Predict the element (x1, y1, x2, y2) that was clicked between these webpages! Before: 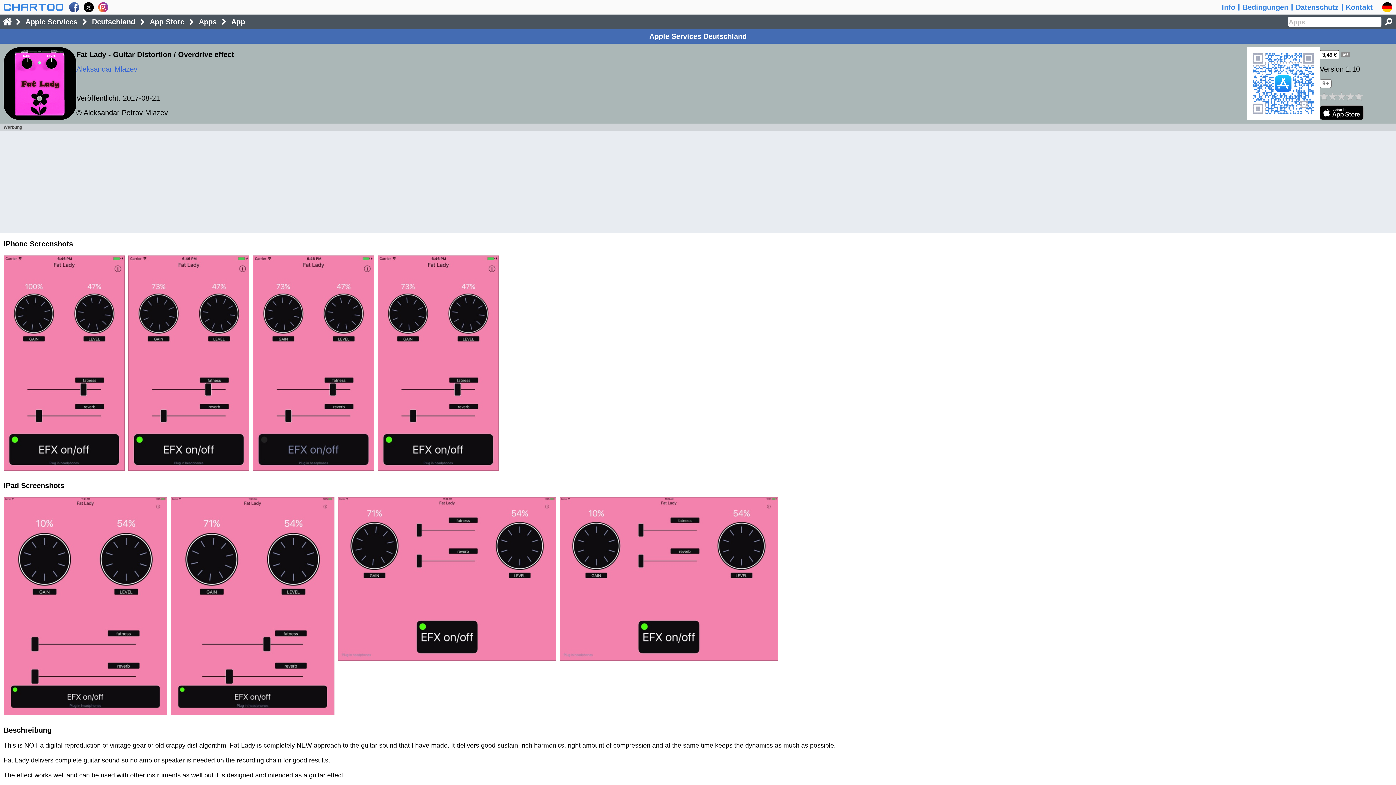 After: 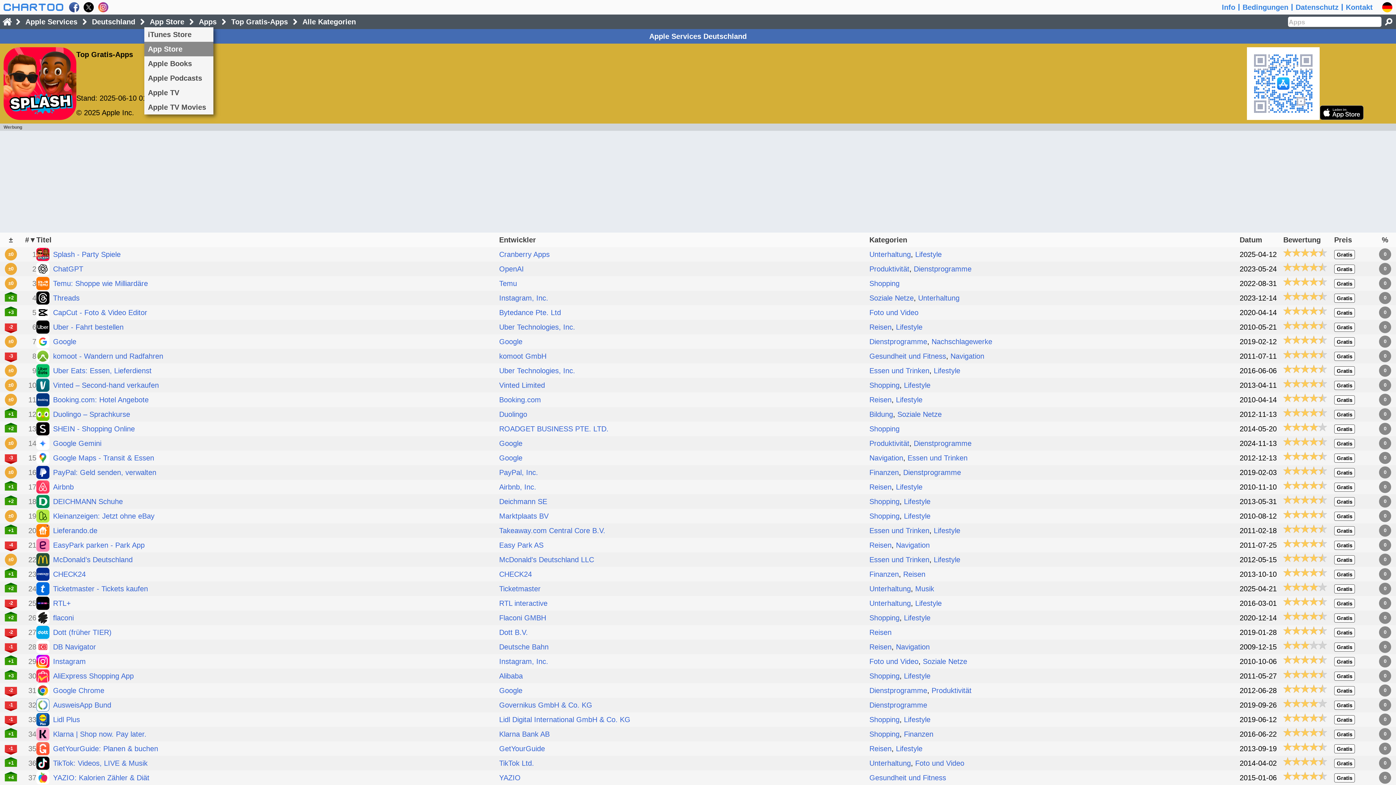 Action: bbox: (146, 17, 188, 25) label: App Store